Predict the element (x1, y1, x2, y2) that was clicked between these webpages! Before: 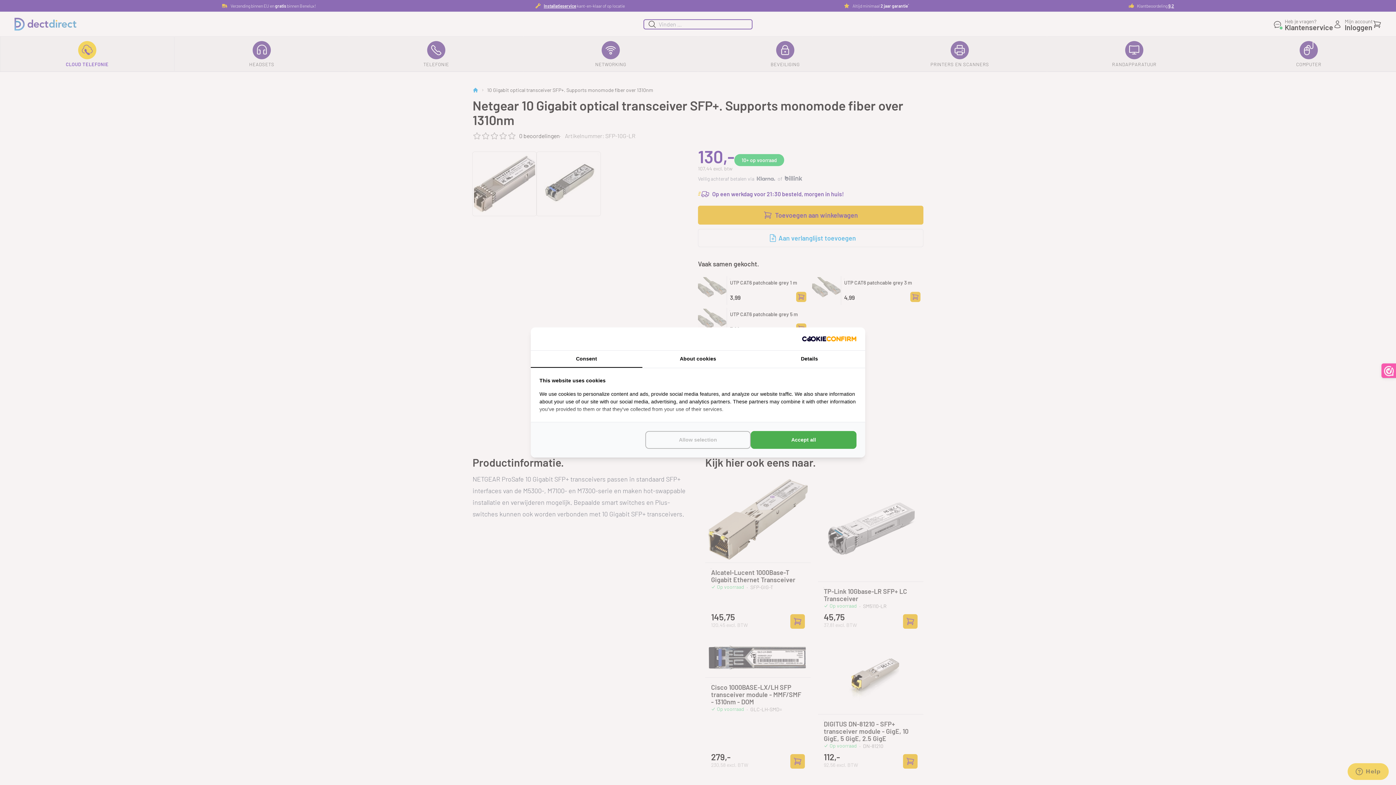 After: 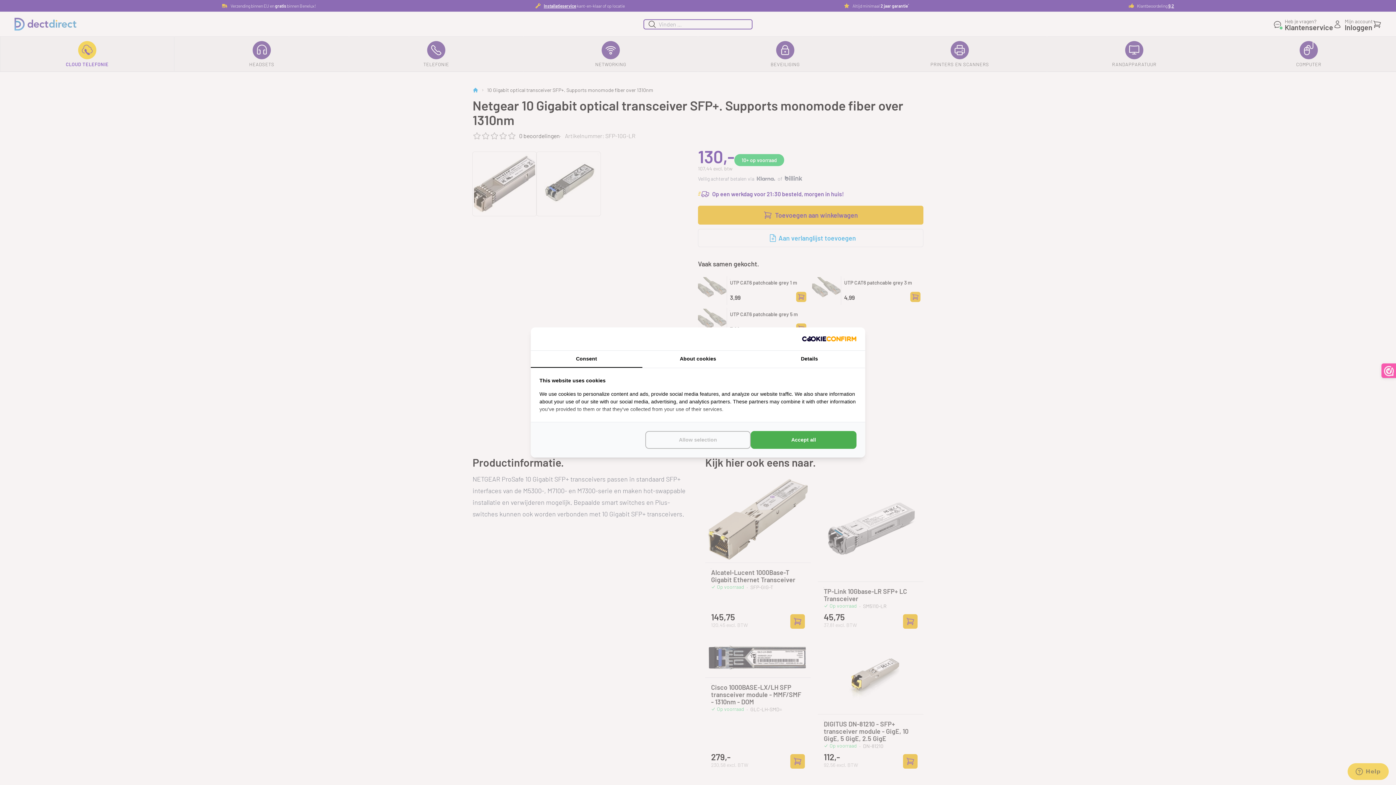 Action: label: http://cookieconfirm.com - opens in a new window bbox: (802, 336, 856, 341)